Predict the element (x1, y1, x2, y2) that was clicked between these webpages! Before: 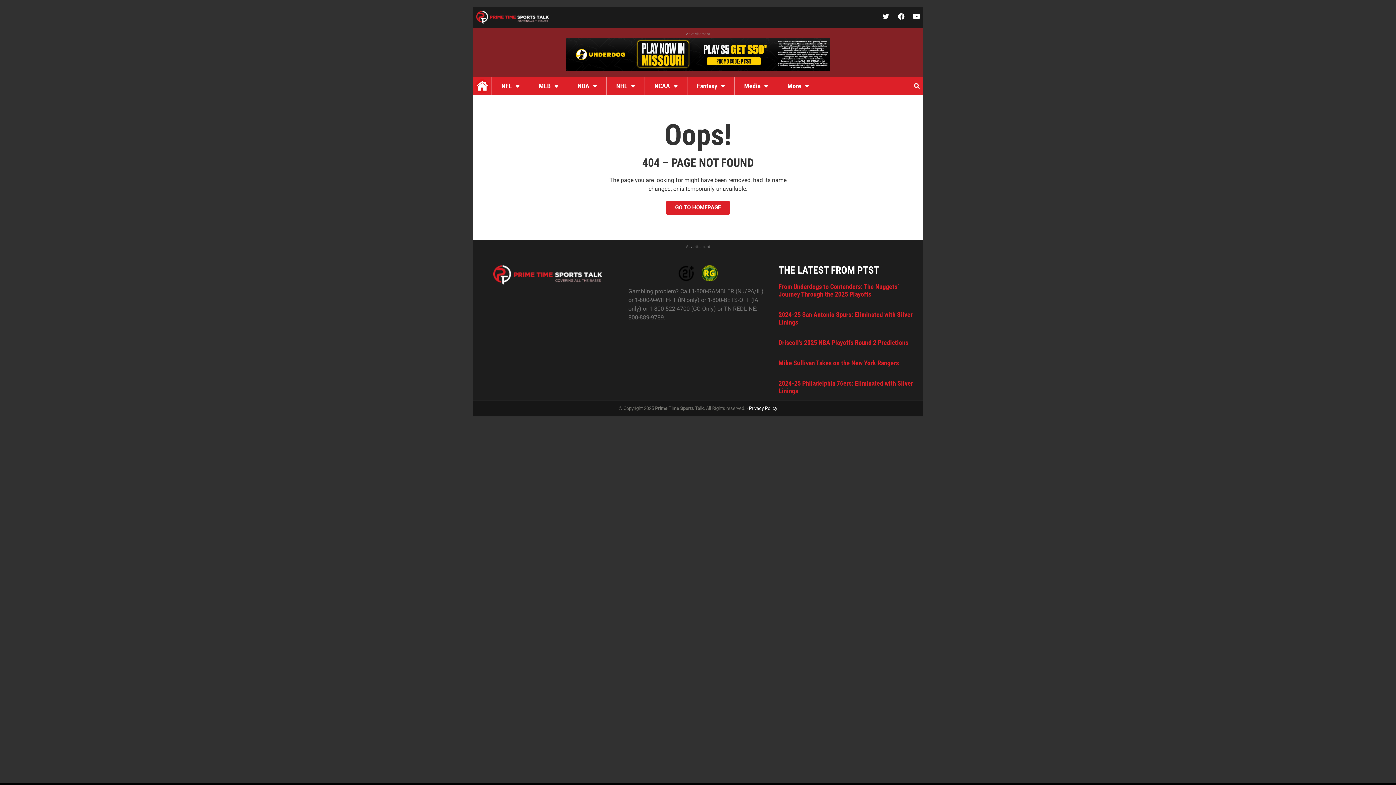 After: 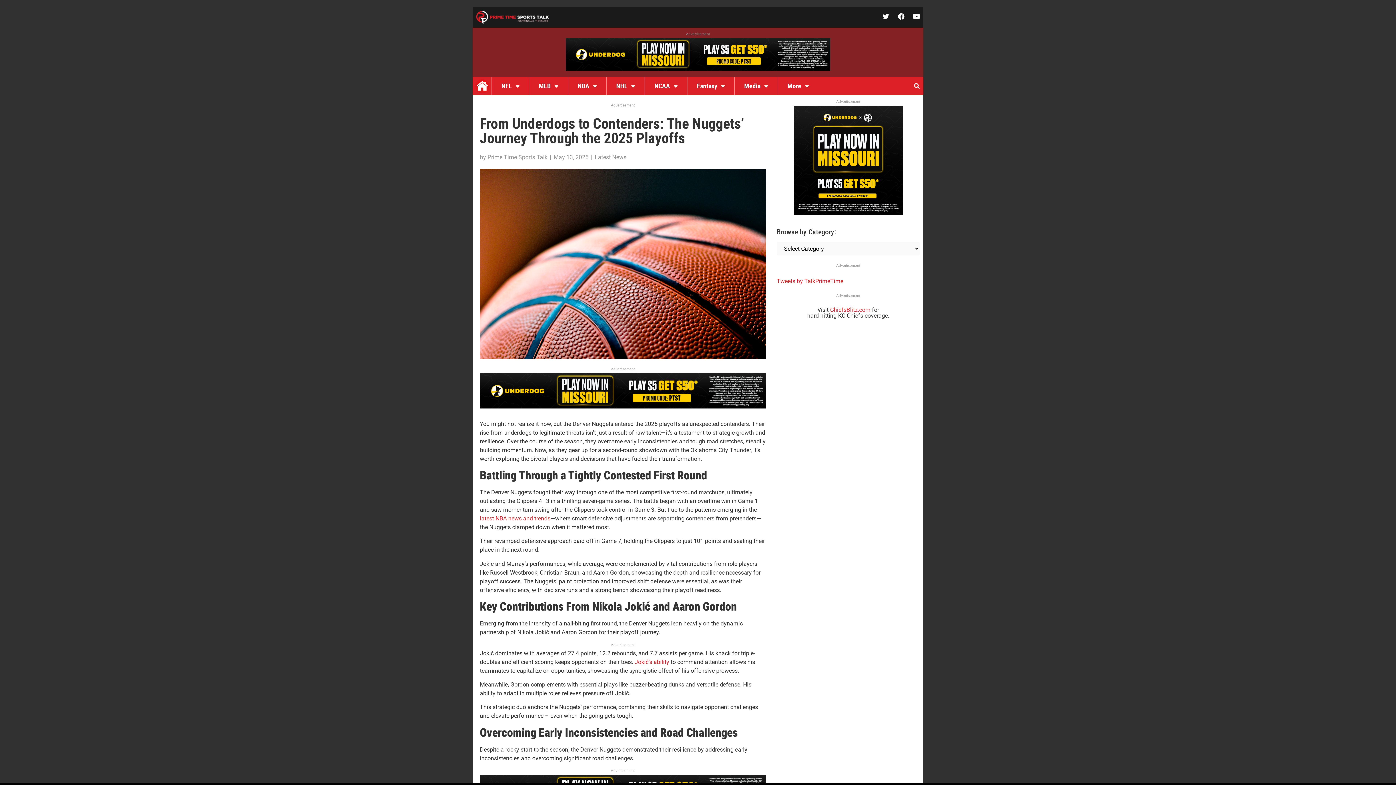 Action: bbox: (778, 282, 899, 298) label: From Underdogs to Contenders: The Nuggets’ Journey Through the 2025 Playoffs